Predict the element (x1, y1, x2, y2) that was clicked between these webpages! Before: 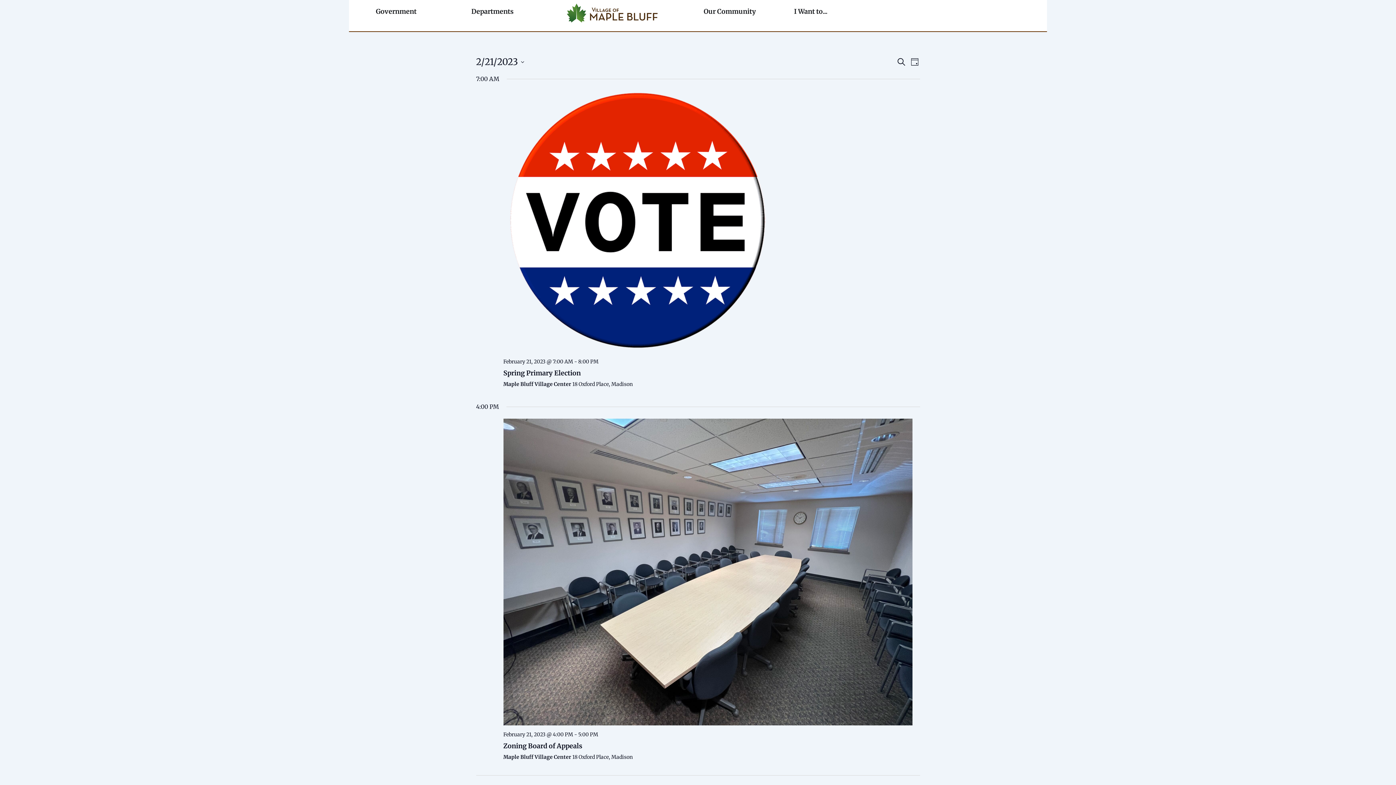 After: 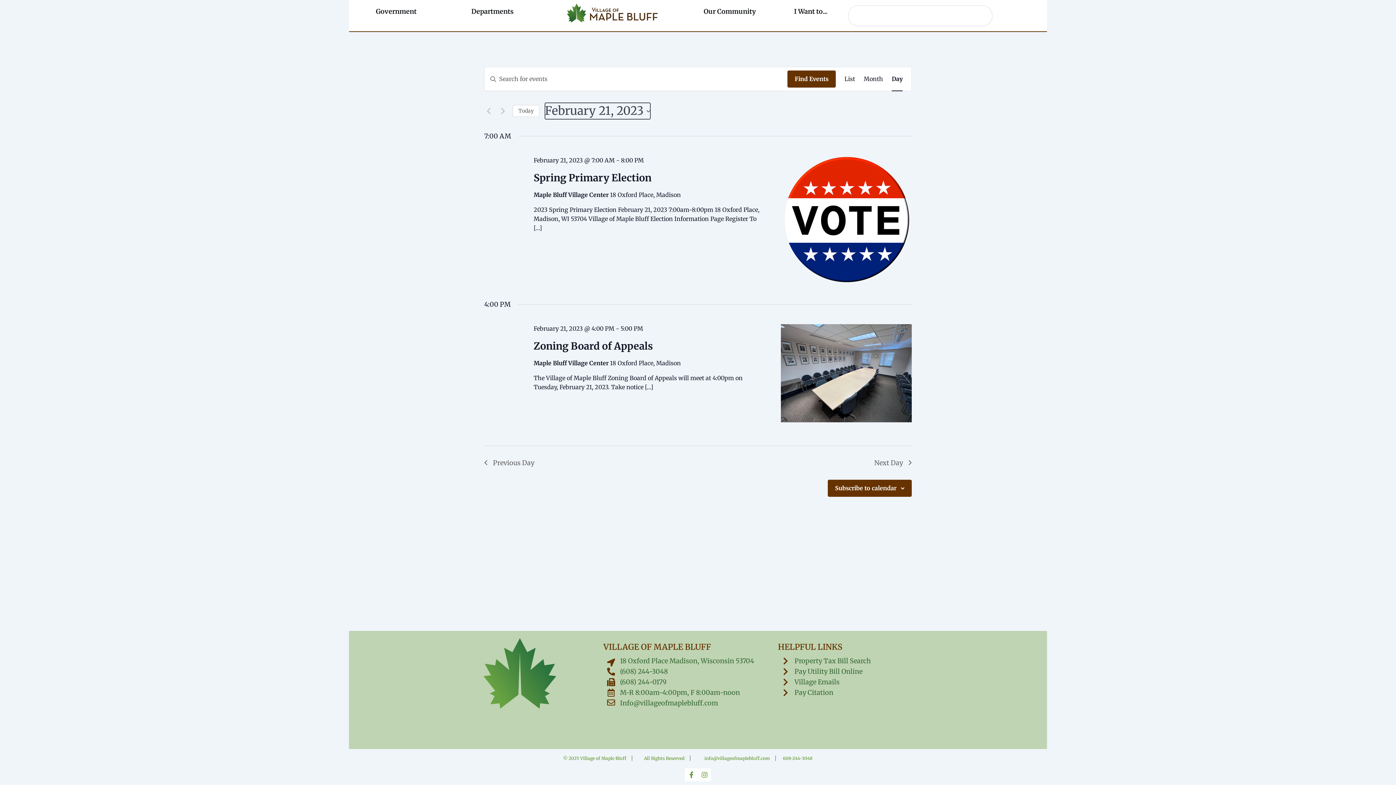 Action: bbox: (476, 55, 524, 68) label: Click to toggle datepicker